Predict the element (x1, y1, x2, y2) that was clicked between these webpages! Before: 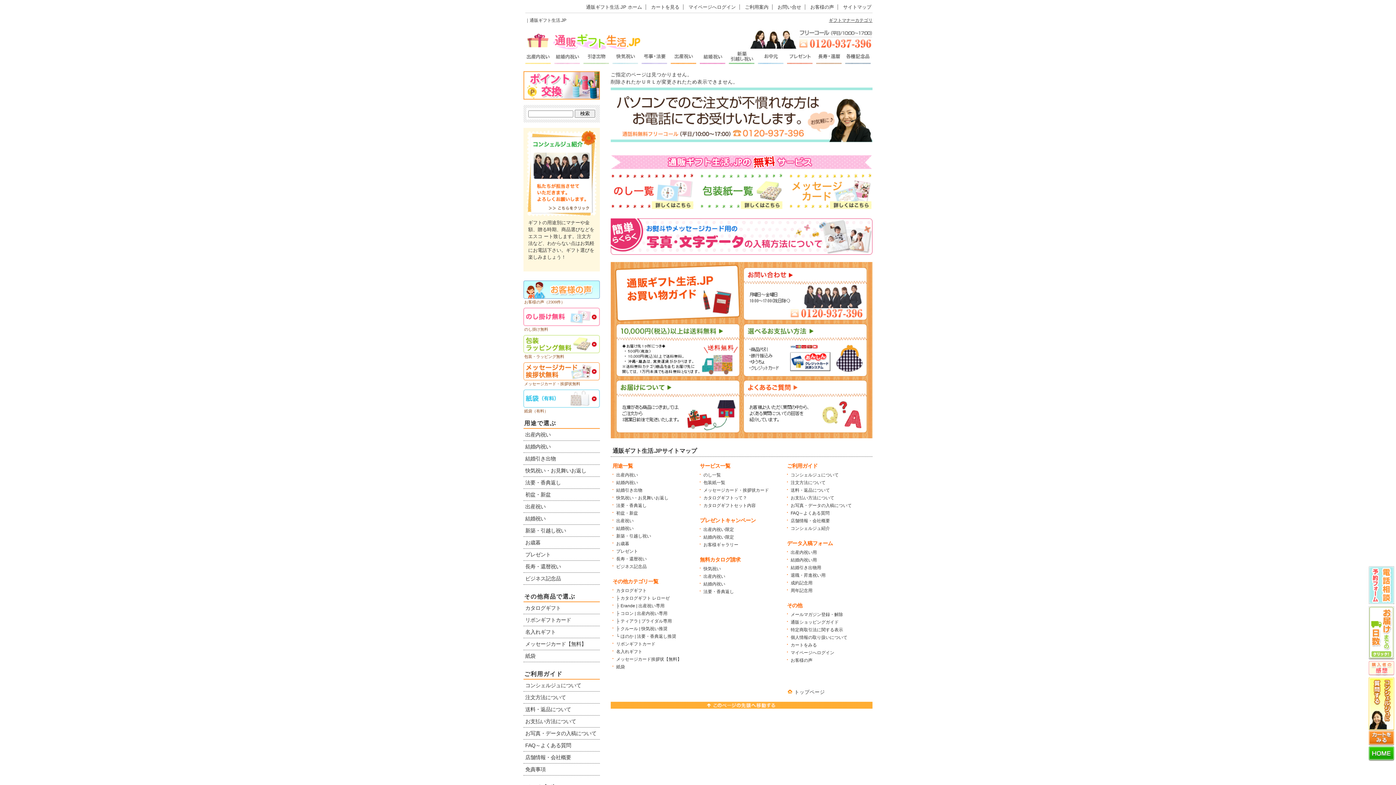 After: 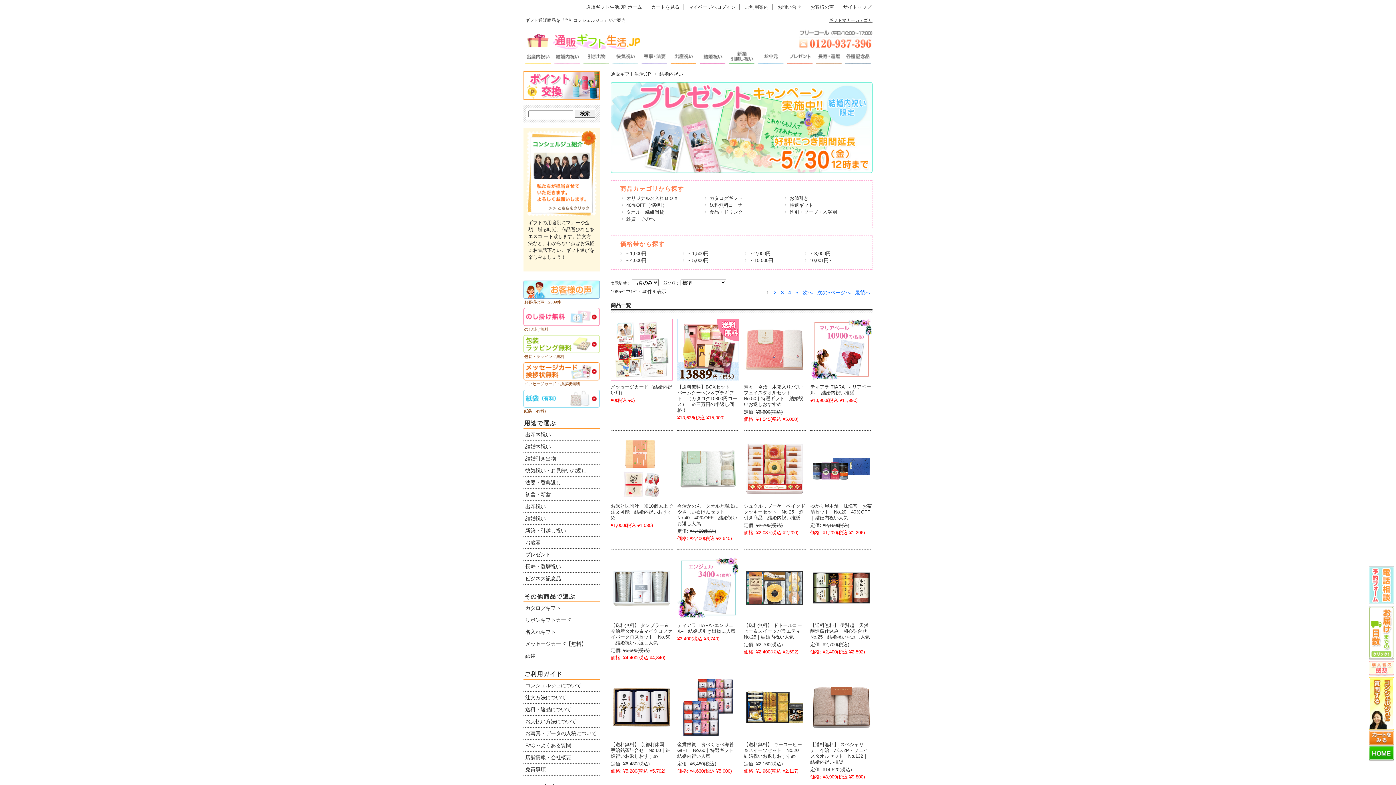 Action: bbox: (616, 480, 638, 485) label: 結婚内祝い